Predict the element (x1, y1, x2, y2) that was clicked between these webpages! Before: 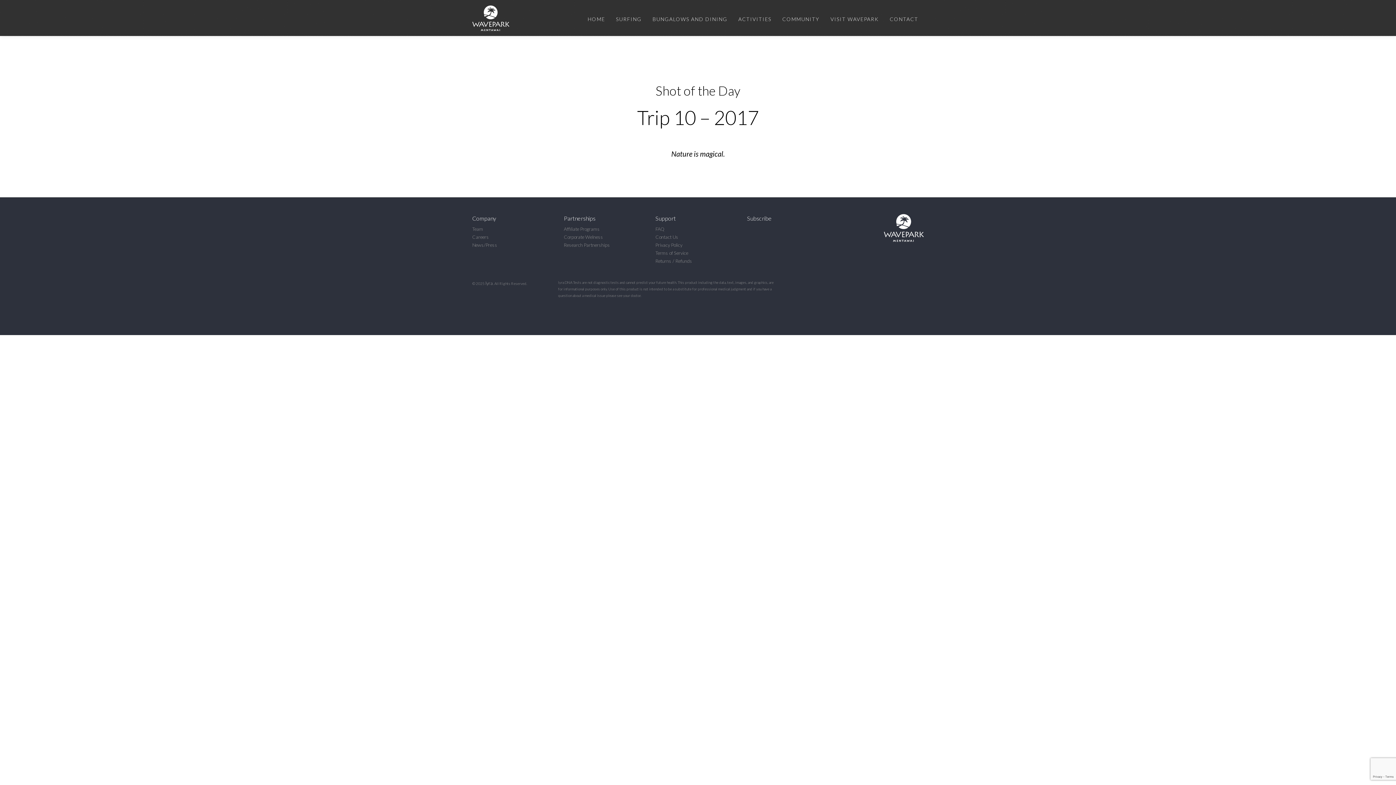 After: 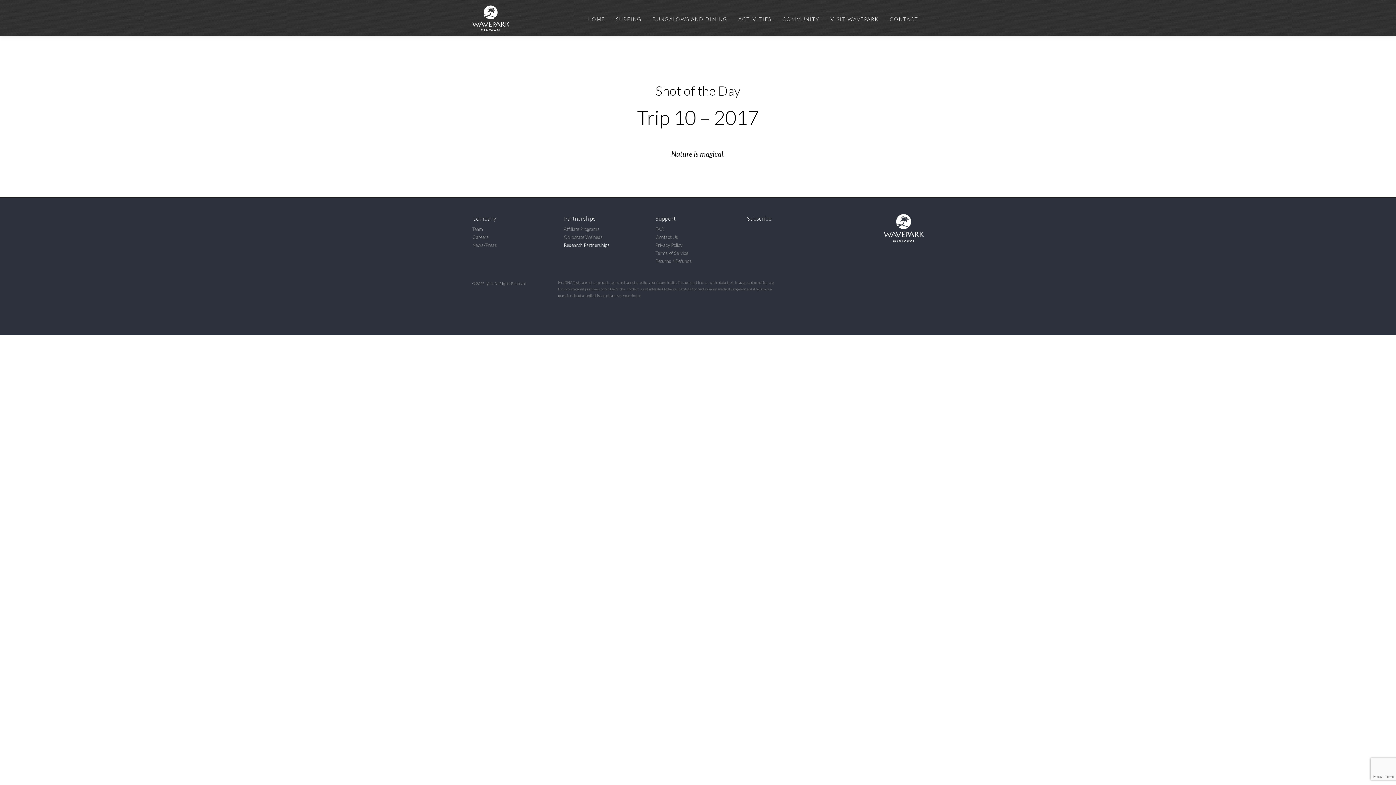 Action: label: Research Partnerships bbox: (564, 242, 610, 248)